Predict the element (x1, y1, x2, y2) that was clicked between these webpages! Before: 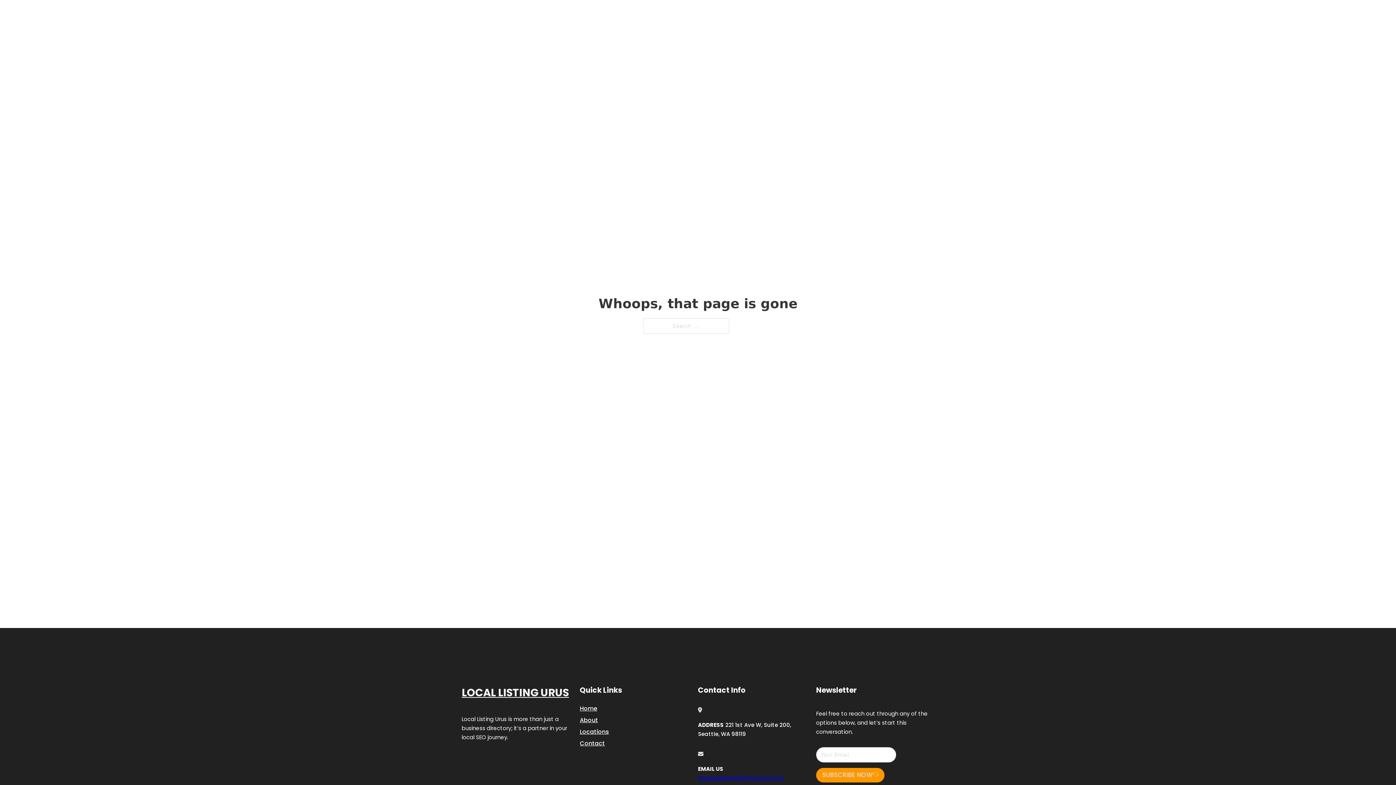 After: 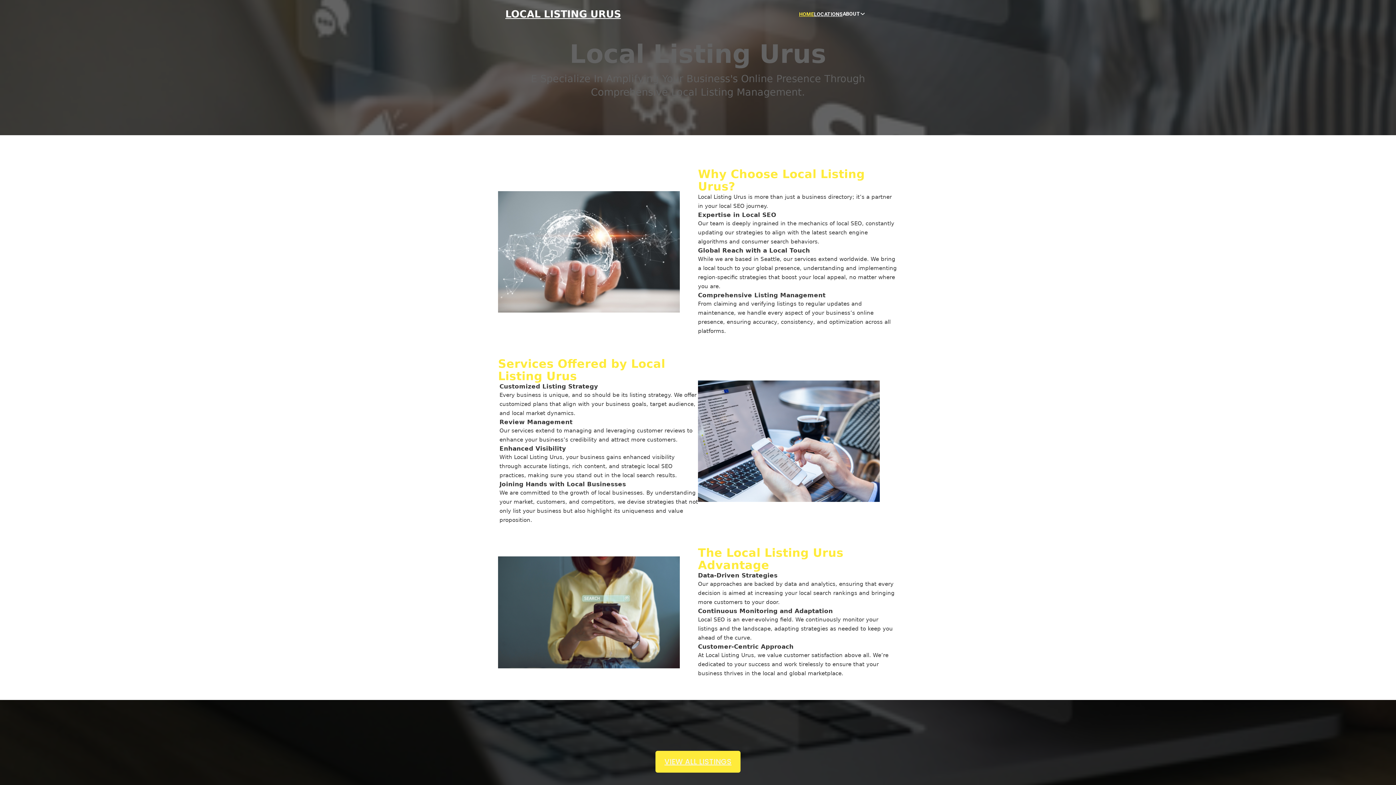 Action: bbox: (799, 10, 814, 18) label: HOME